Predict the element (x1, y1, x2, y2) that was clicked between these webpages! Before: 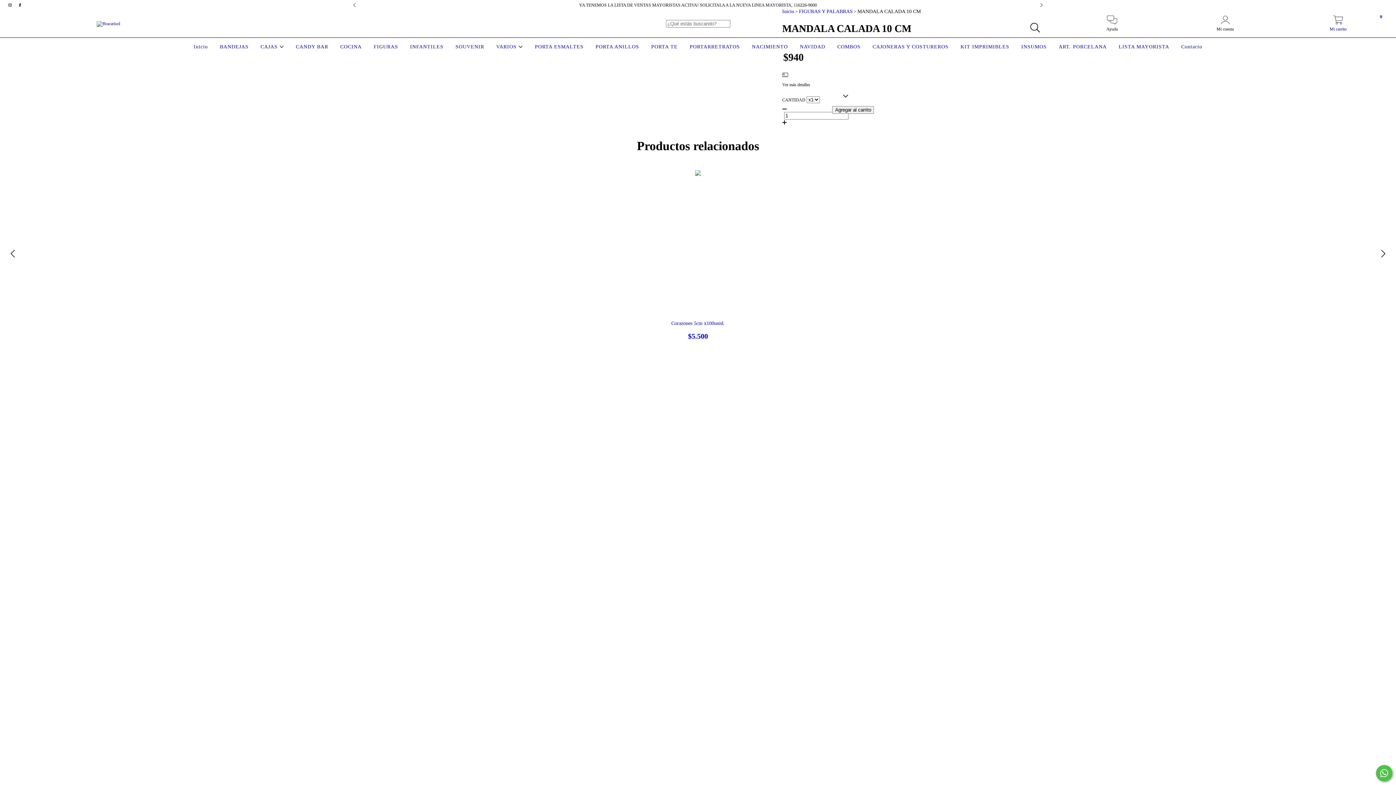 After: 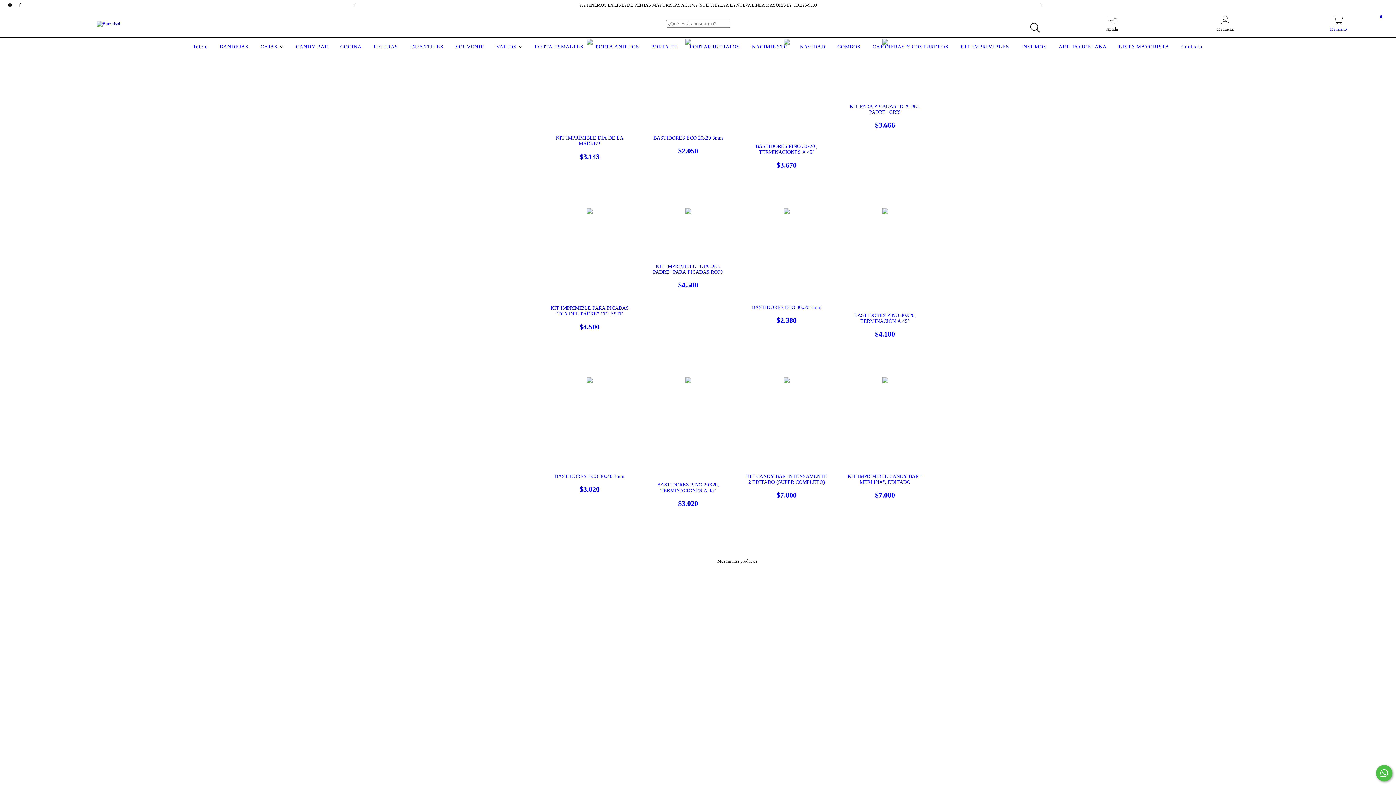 Action: label: KIT IMPRIMIBLES bbox: (959, 44, 1011, 49)